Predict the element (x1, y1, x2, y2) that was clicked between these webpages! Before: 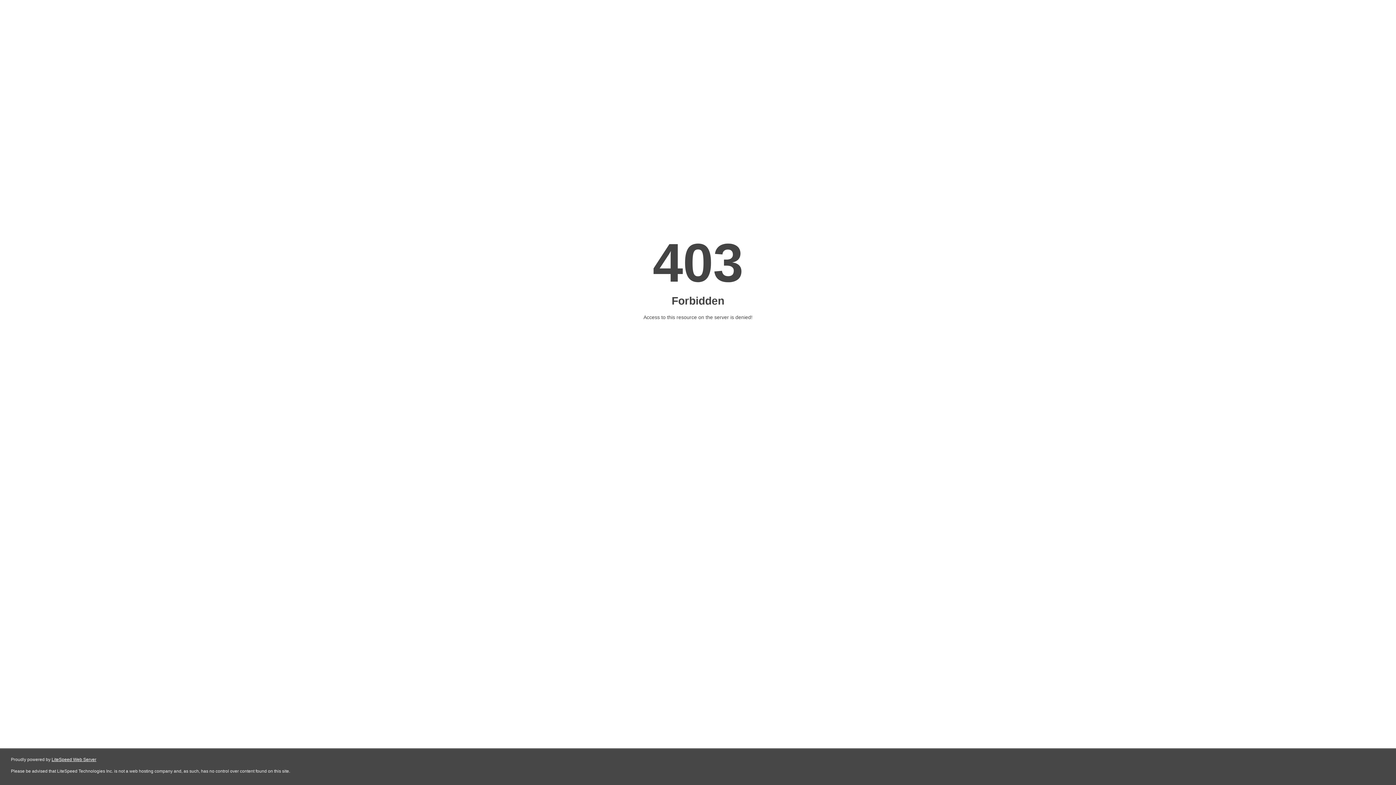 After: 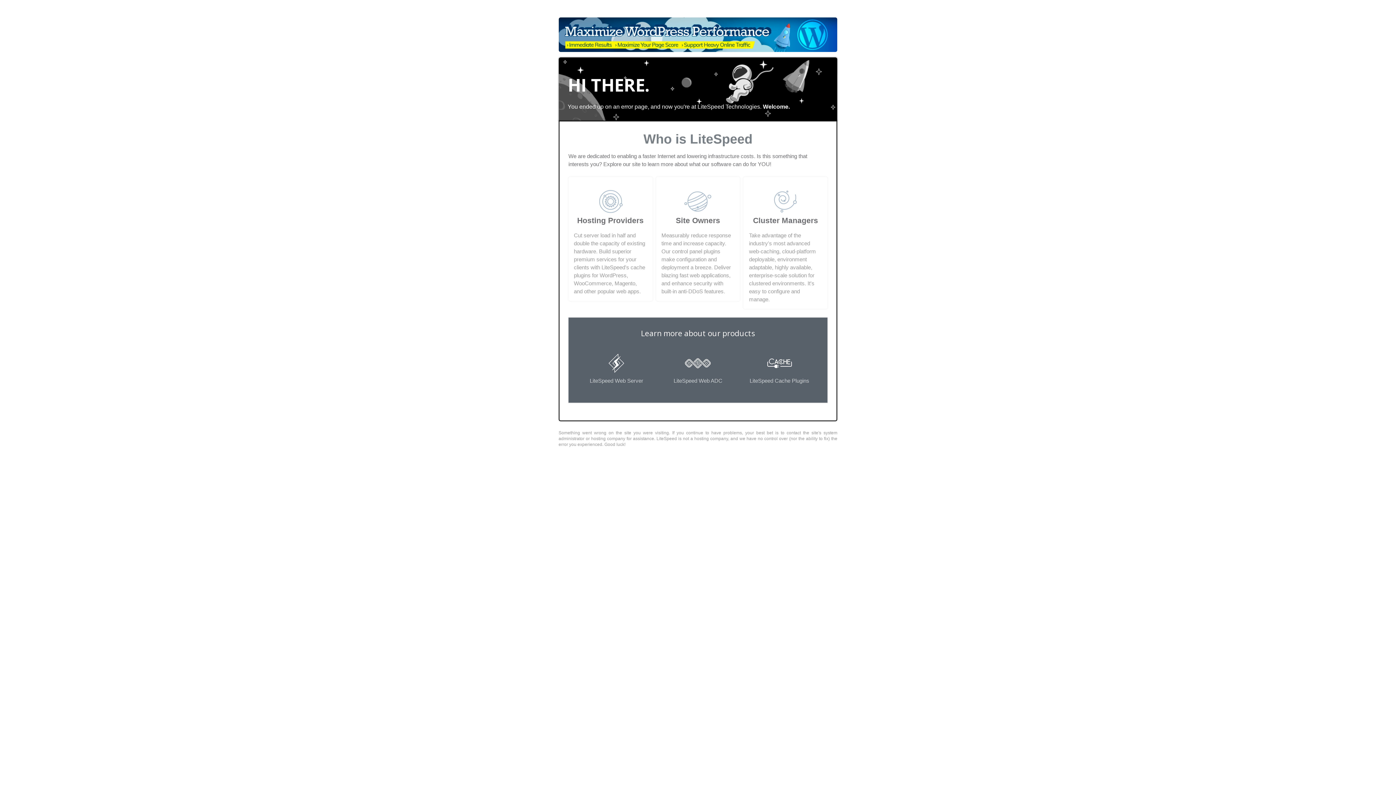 Action: label: LiteSpeed Web Server bbox: (51, 757, 96, 762)